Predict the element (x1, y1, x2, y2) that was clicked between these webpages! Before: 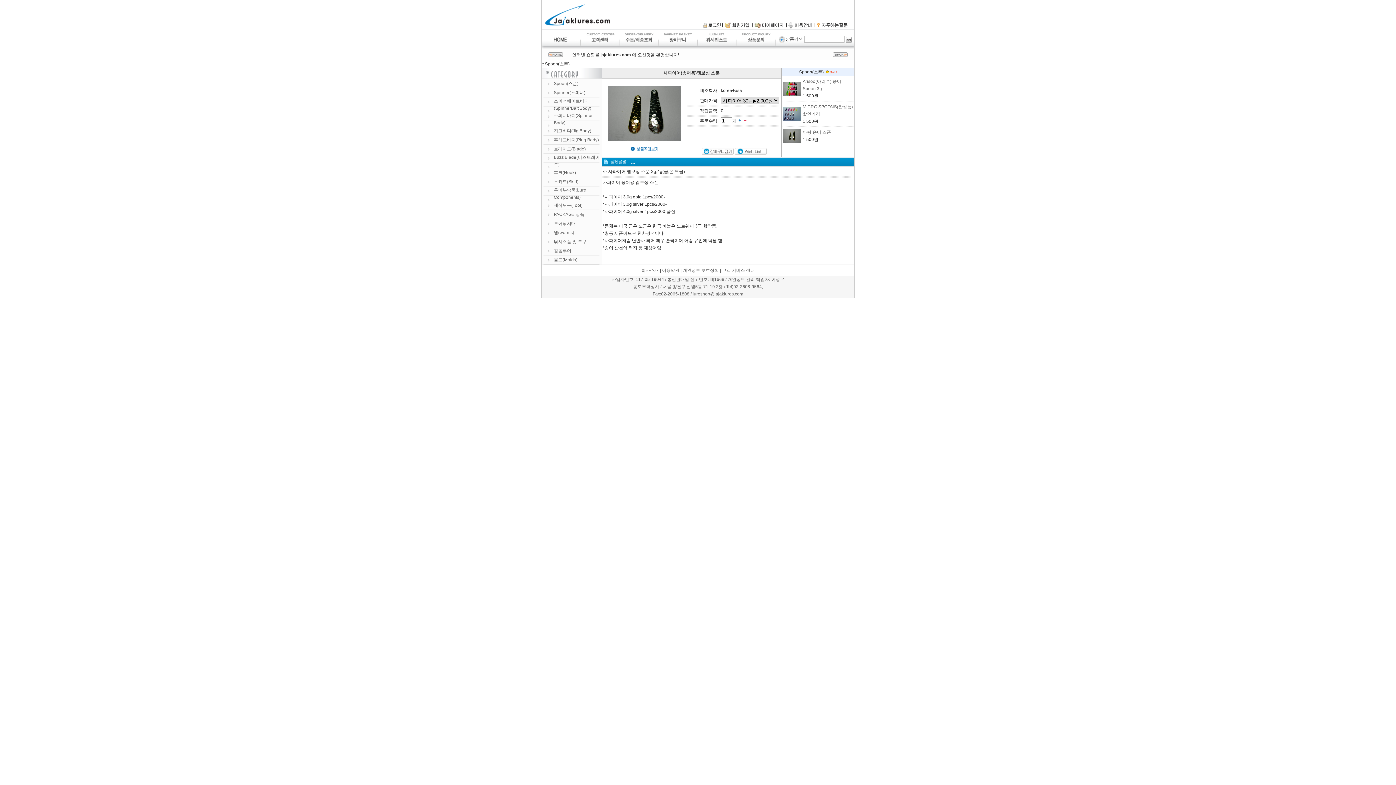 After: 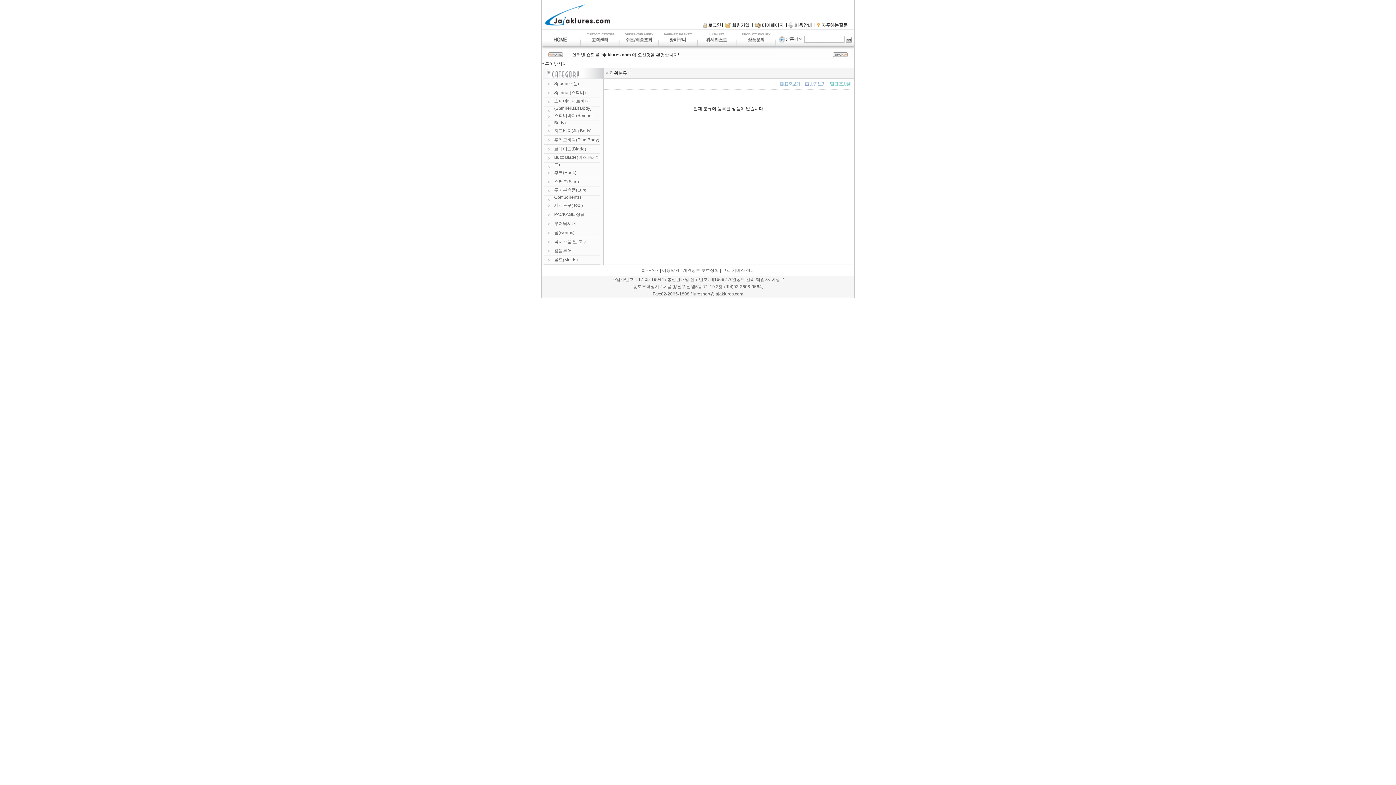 Action: label: 루어낚시대 bbox: (553, 221, 575, 226)